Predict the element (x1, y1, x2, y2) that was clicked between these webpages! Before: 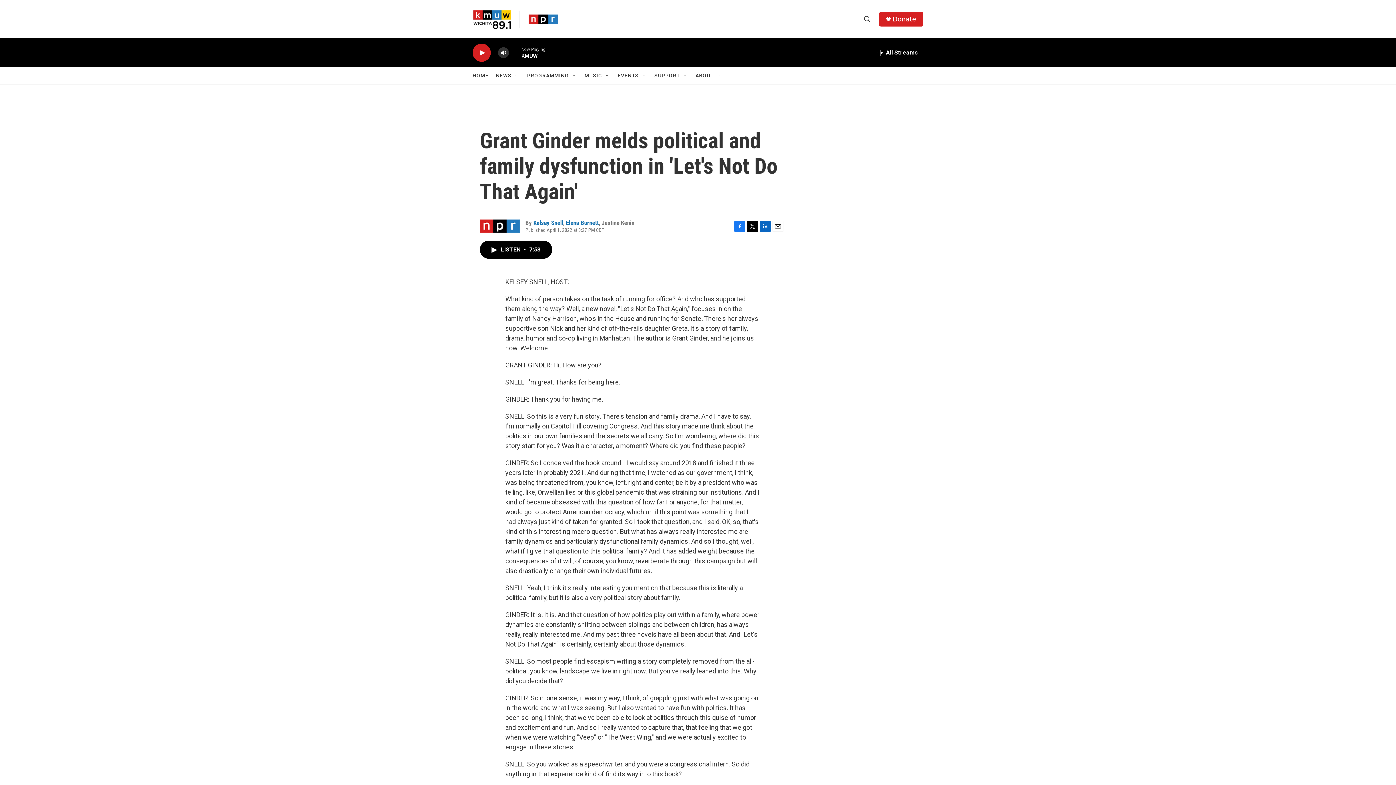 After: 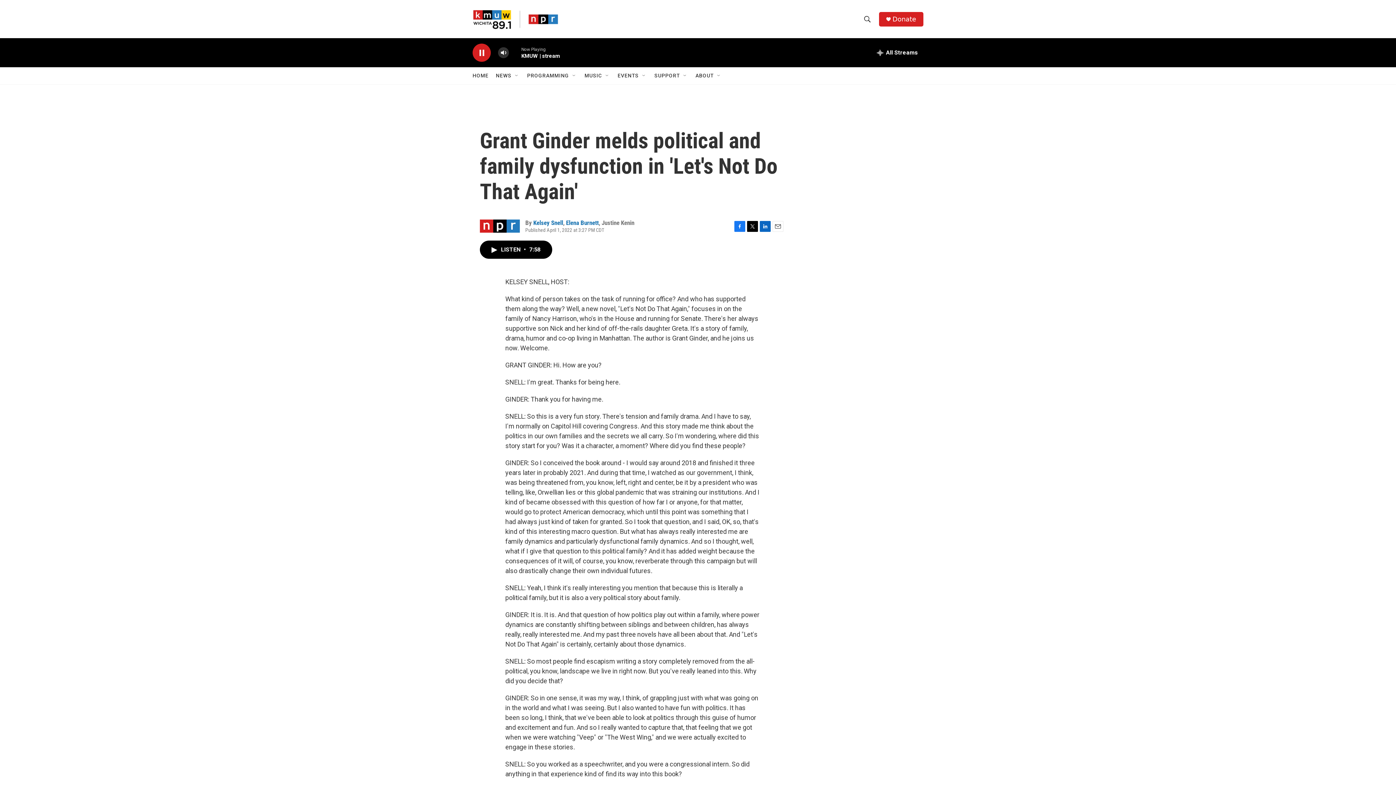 Action: label: play bbox: (476, 48, 487, 56)